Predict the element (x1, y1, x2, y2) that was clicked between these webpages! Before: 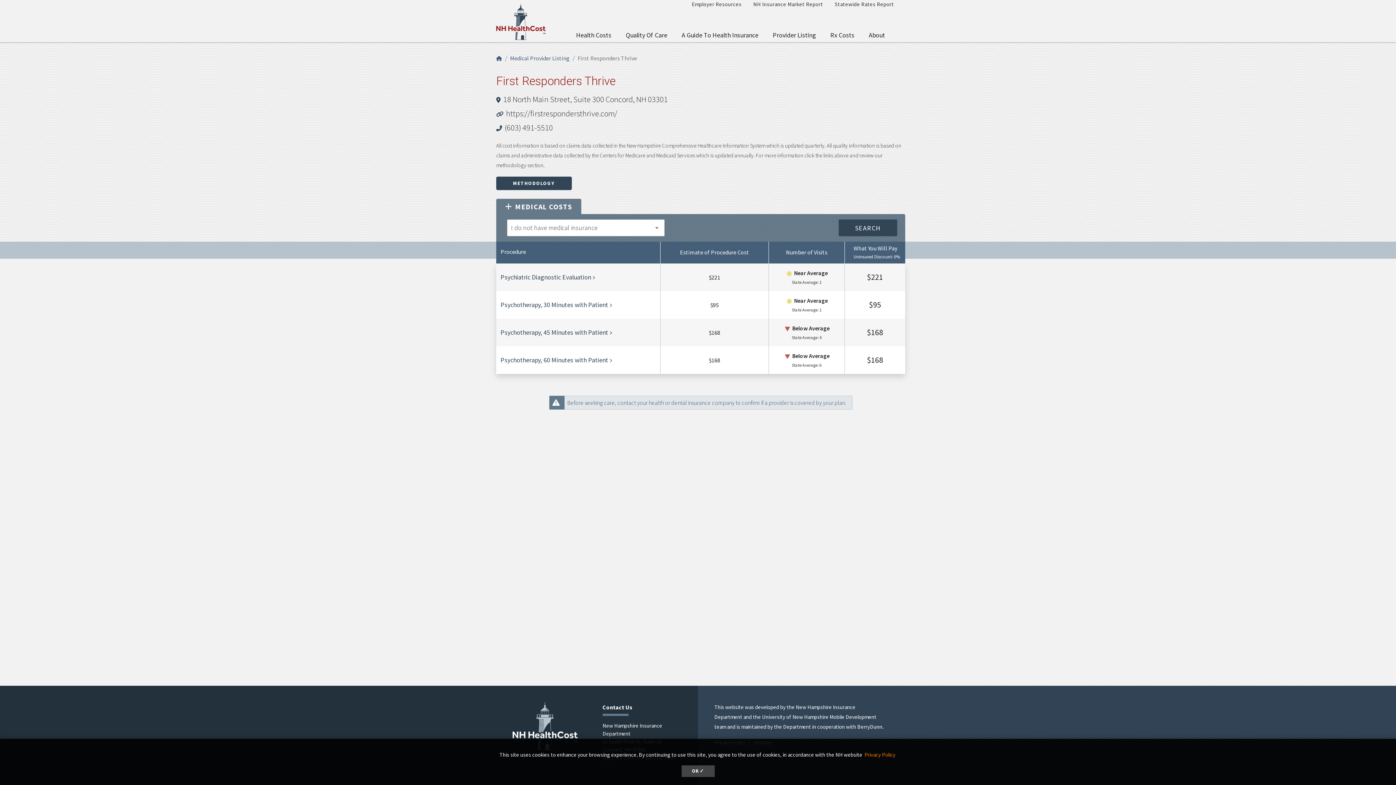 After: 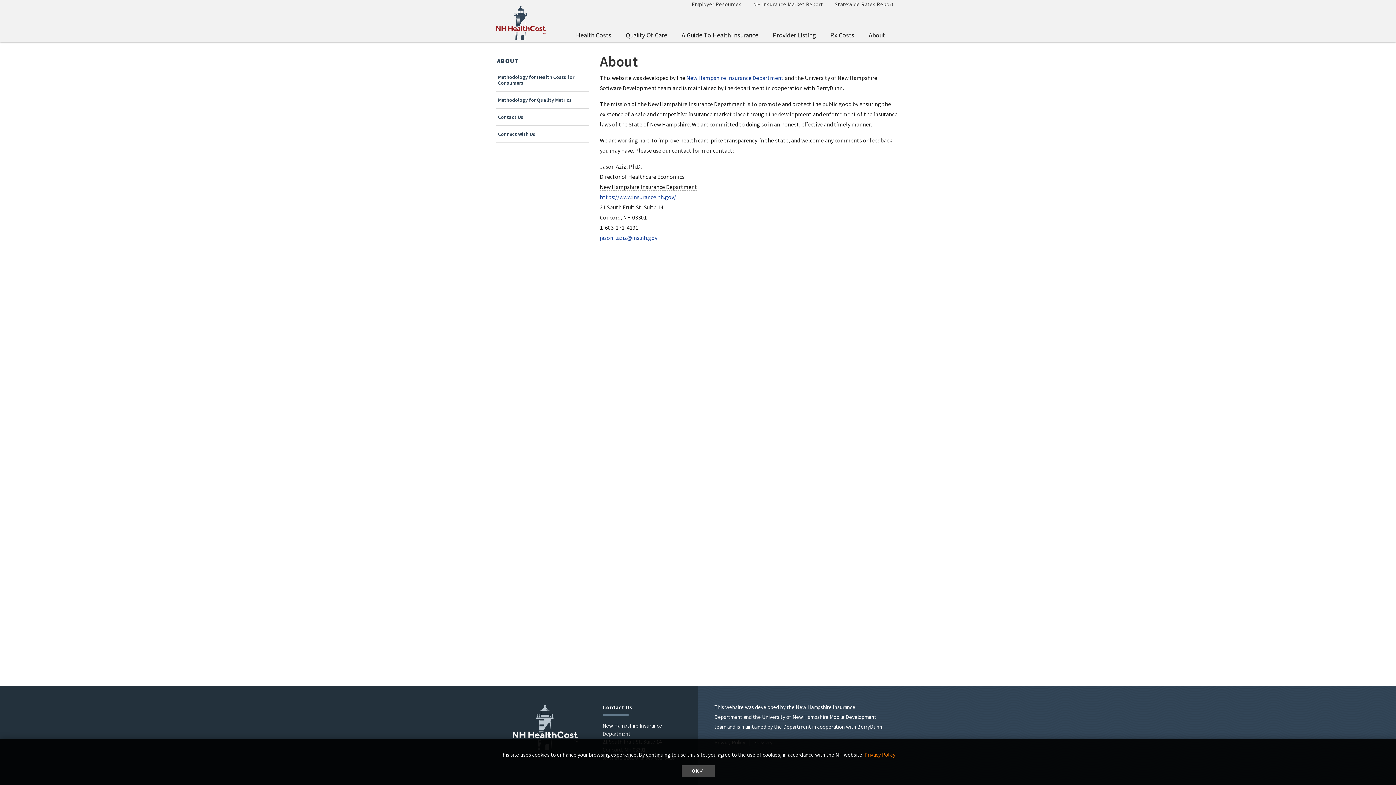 Action: label: About bbox: (861, 27, 892, 42)